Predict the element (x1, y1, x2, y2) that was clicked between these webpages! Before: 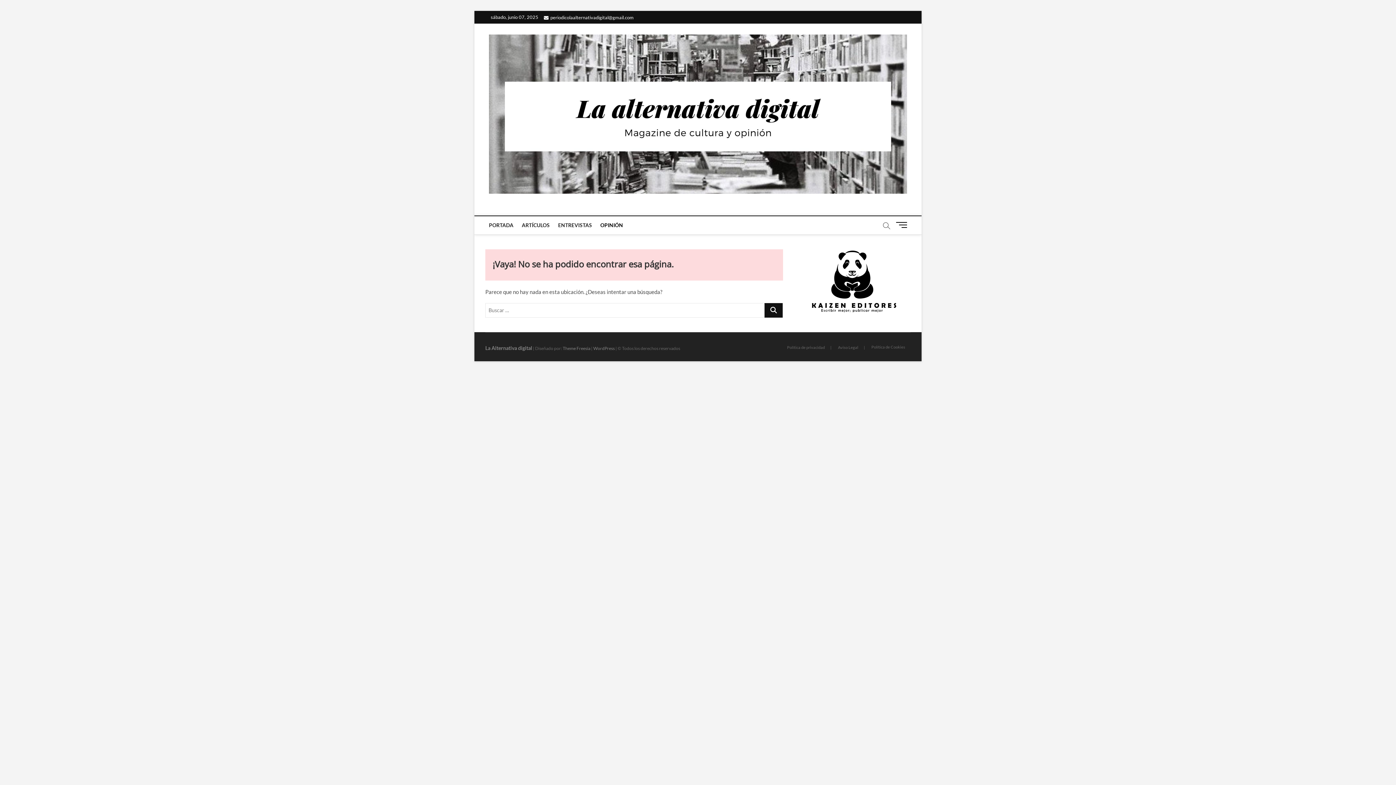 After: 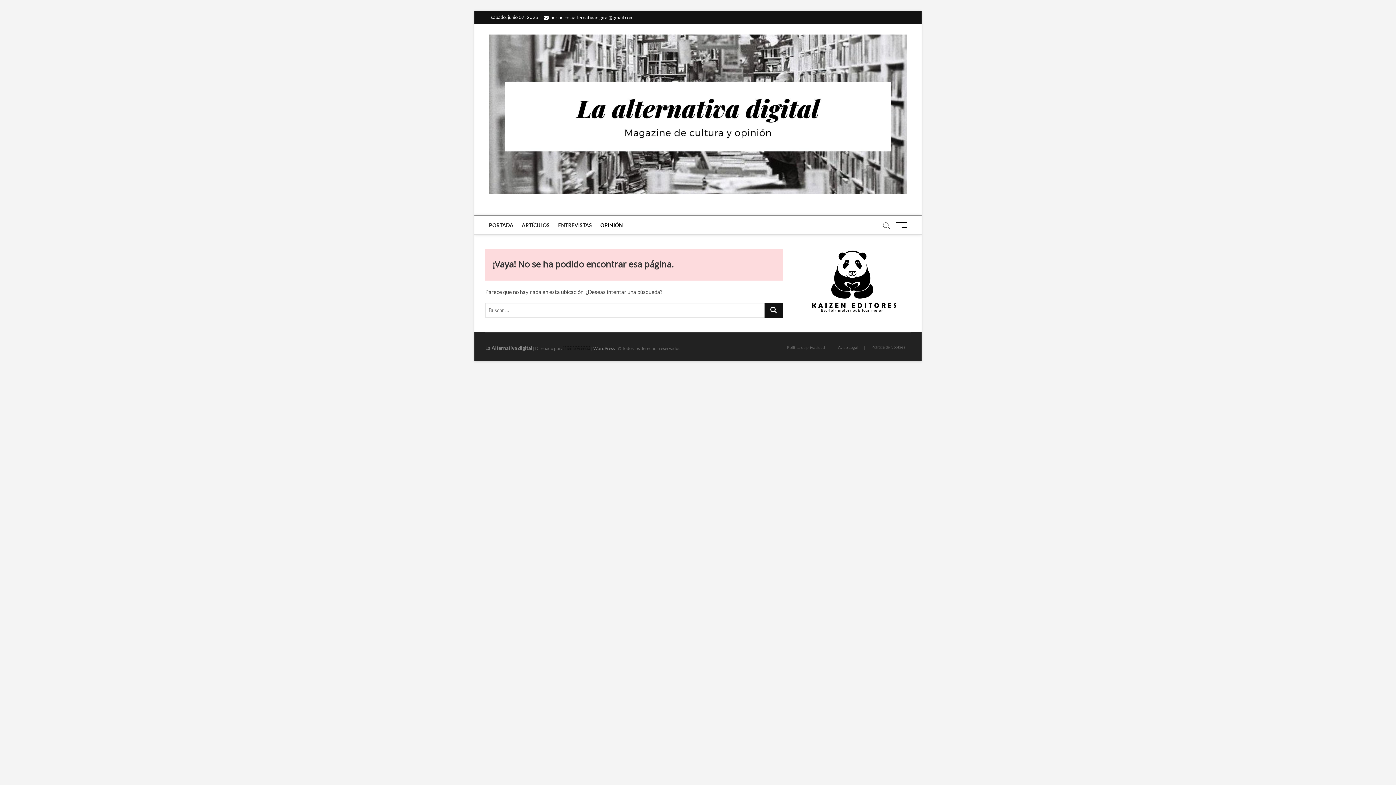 Action: bbox: (562, 345, 590, 351) label: Theme Freesia